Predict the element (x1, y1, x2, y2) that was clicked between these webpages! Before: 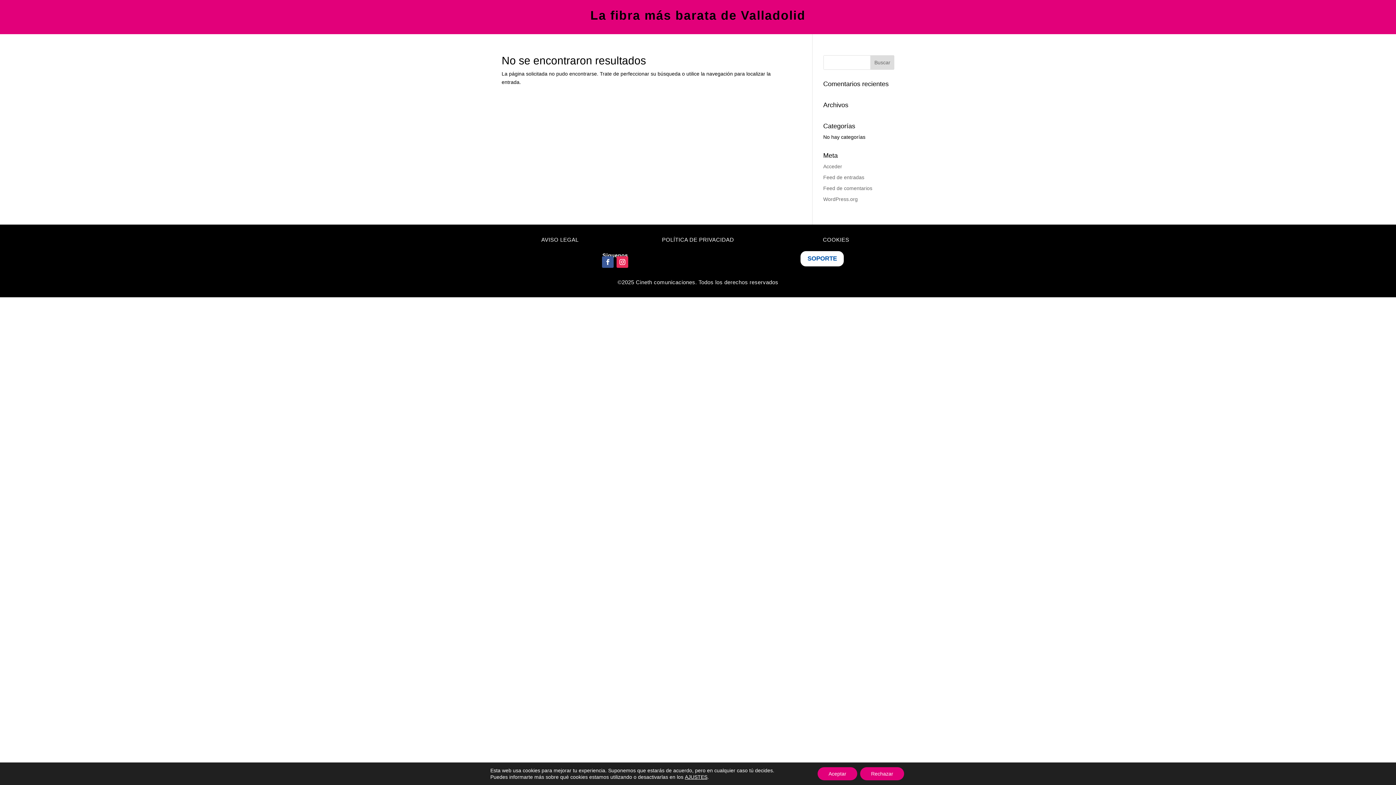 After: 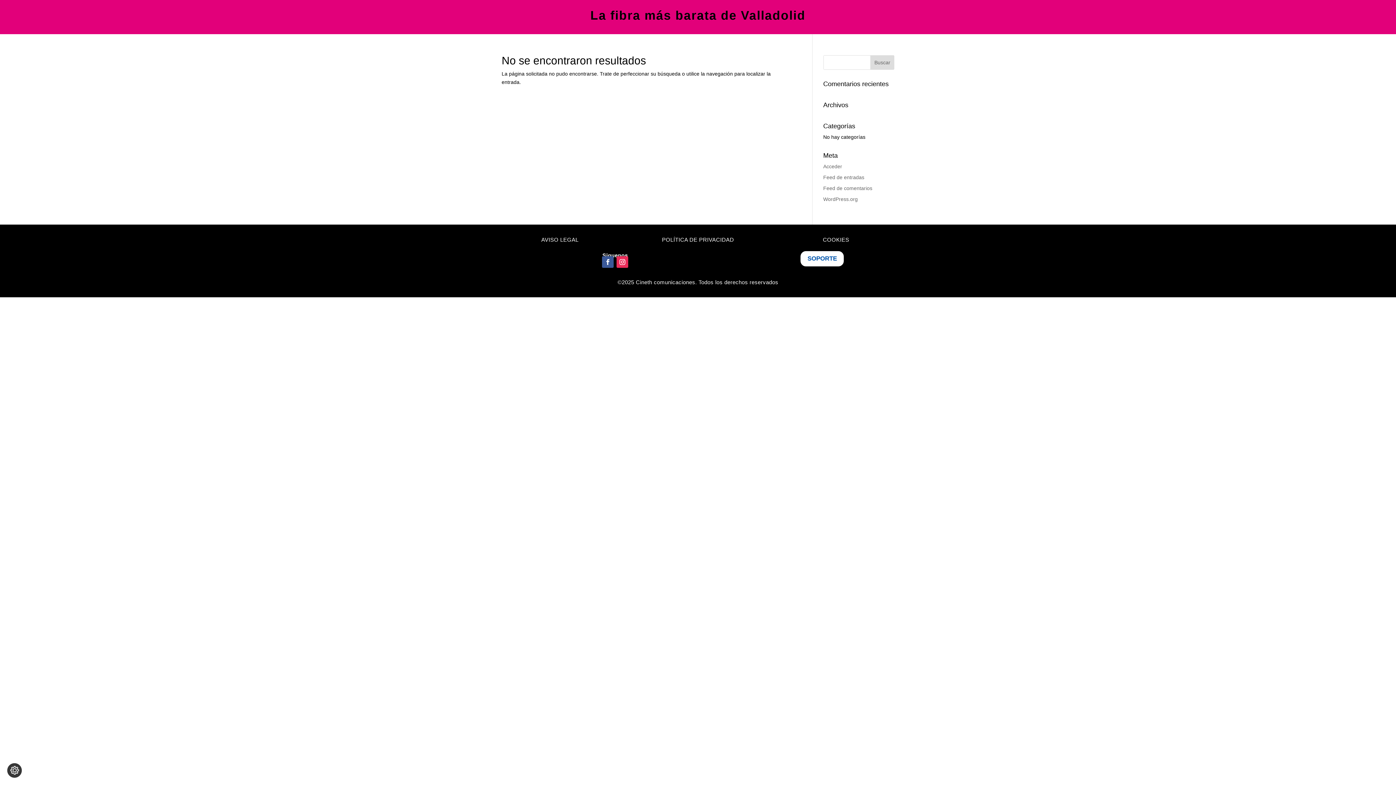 Action: bbox: (817, 767, 857, 780) label: Aceptar